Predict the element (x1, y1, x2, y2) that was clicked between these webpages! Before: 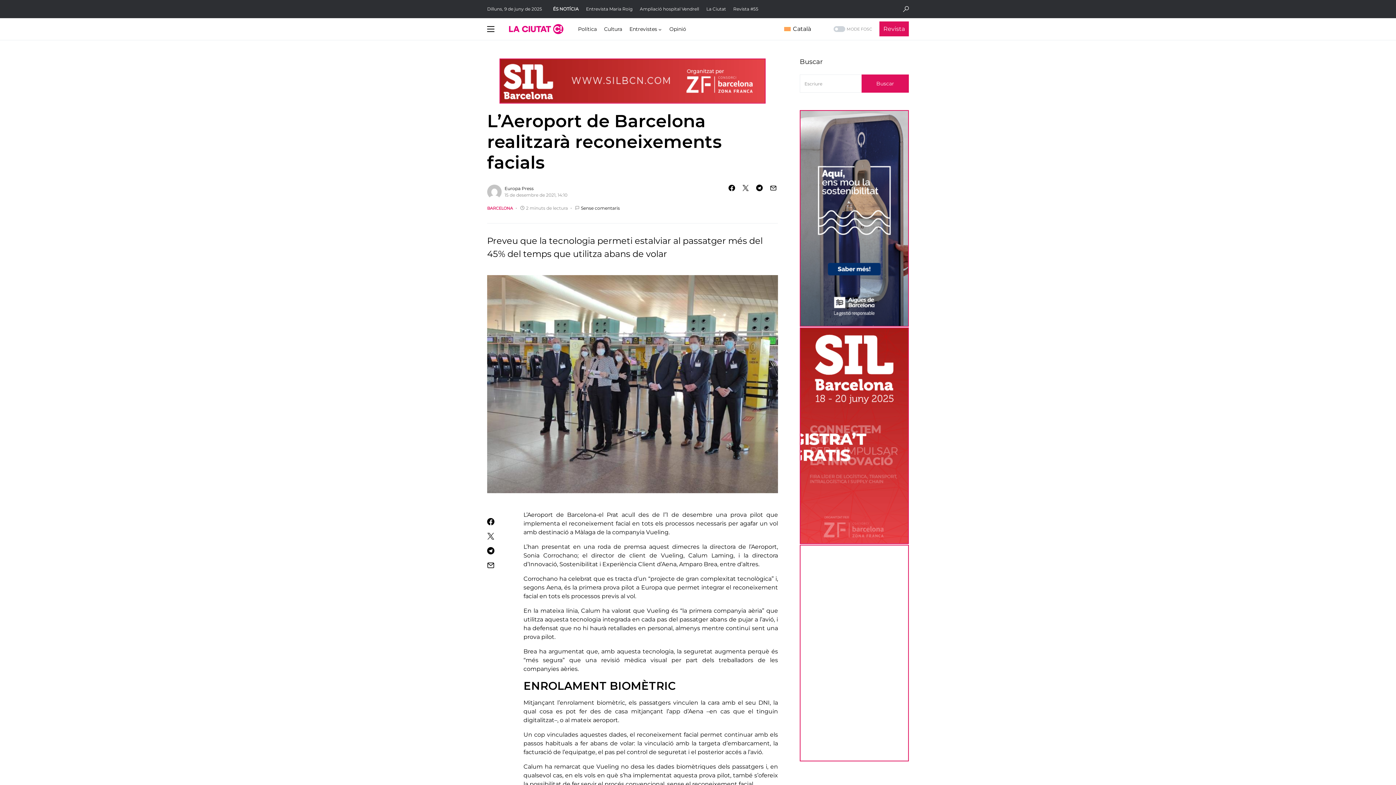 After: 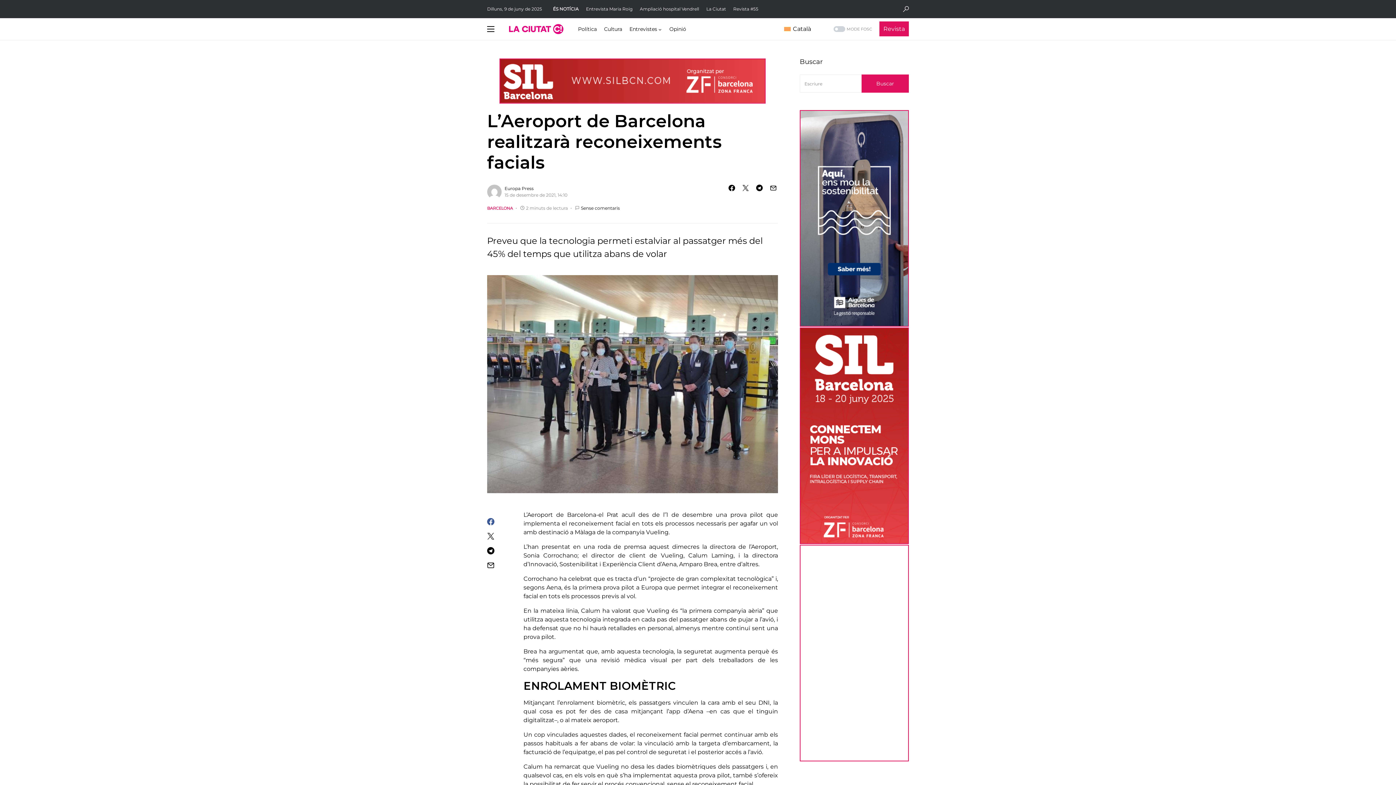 Action: bbox: (487, 518, 509, 525)